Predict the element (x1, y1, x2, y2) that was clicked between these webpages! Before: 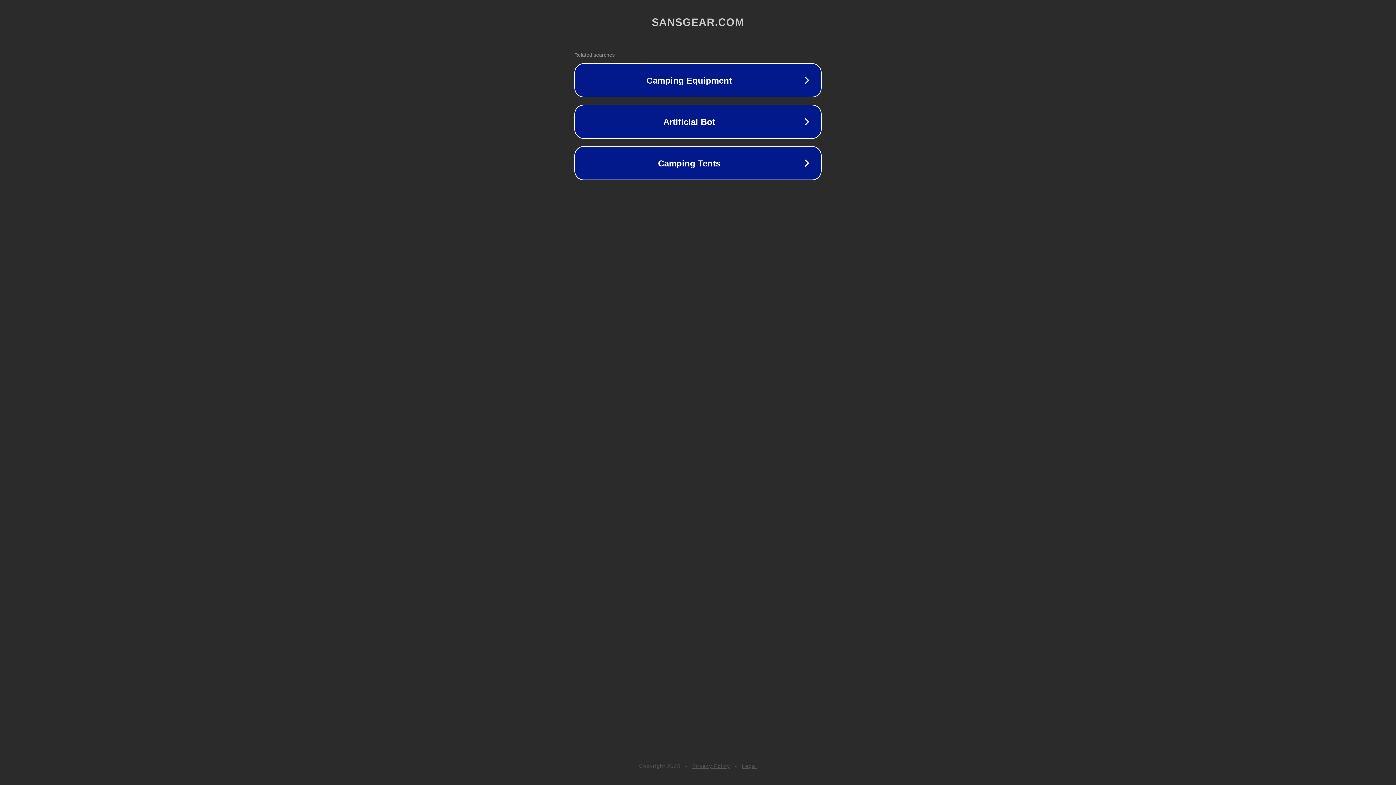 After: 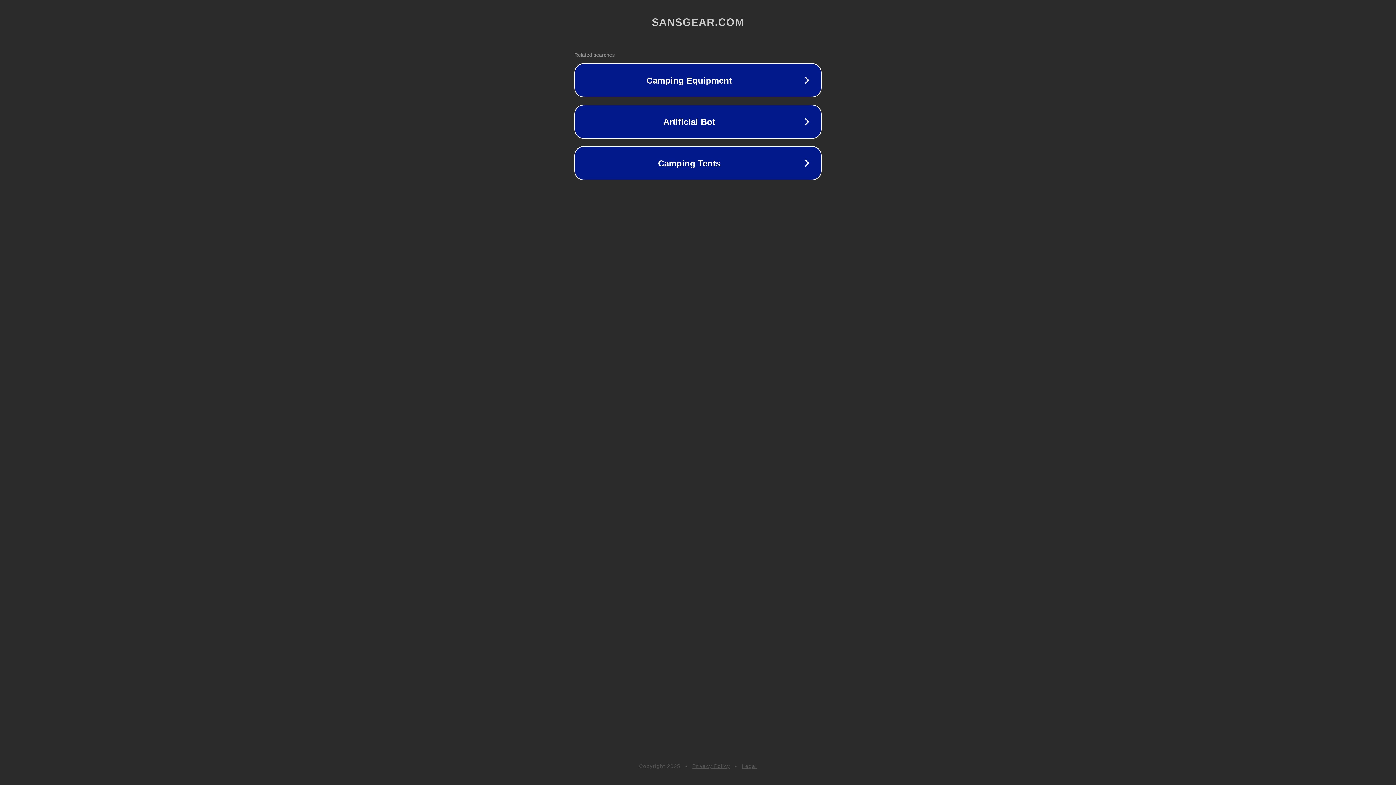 Action: bbox: (742, 763, 757, 769) label: Legal